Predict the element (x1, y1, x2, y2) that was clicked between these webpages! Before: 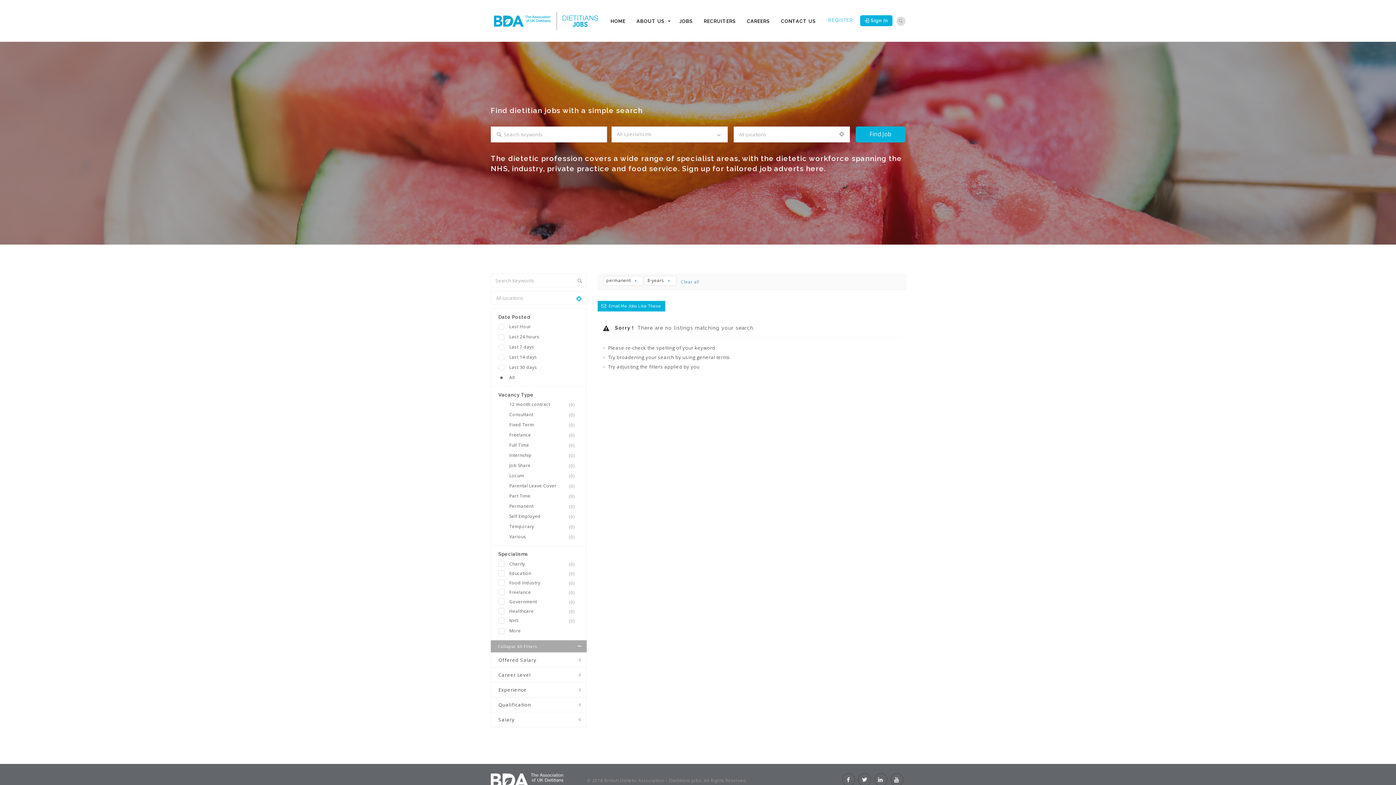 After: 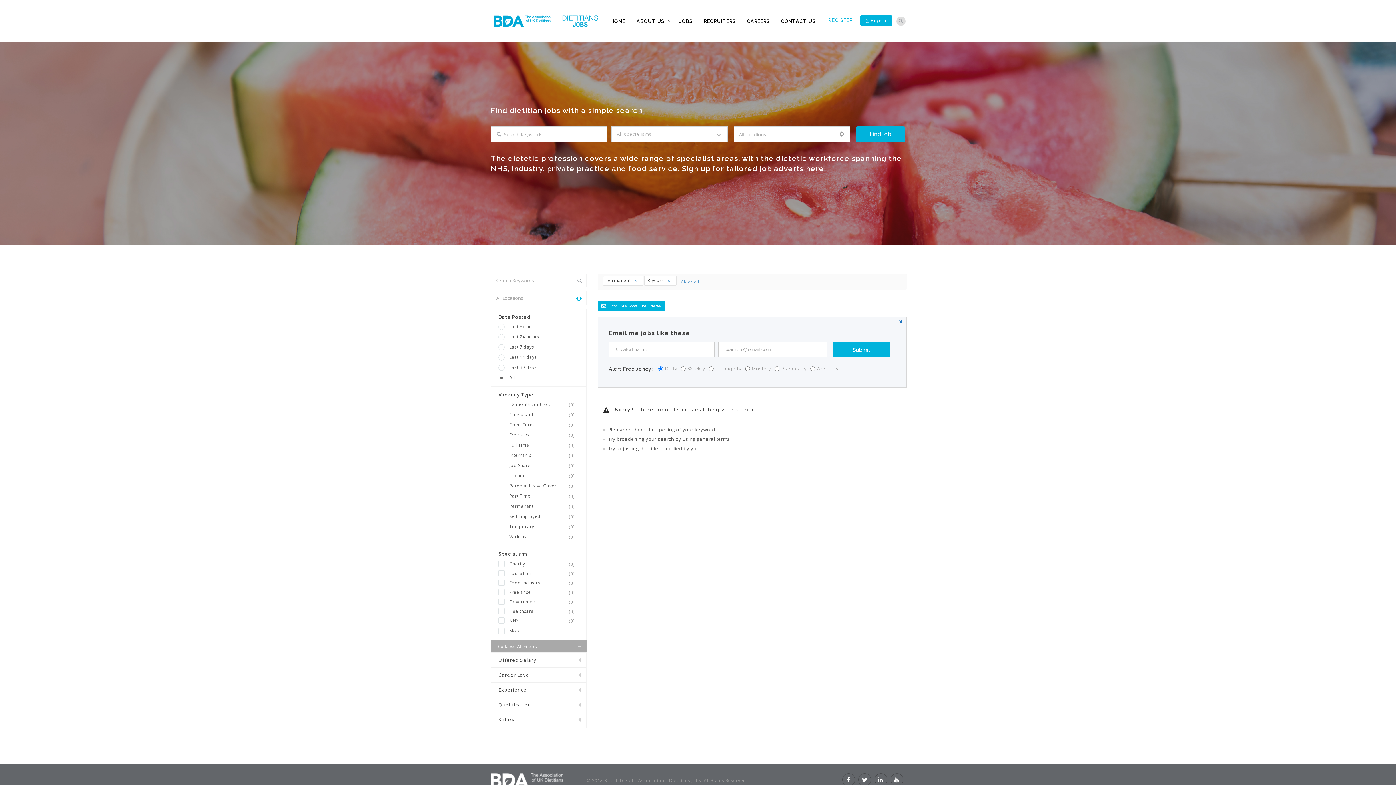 Action: bbox: (597, 301, 665, 311) label: Email Me Jobs Like These